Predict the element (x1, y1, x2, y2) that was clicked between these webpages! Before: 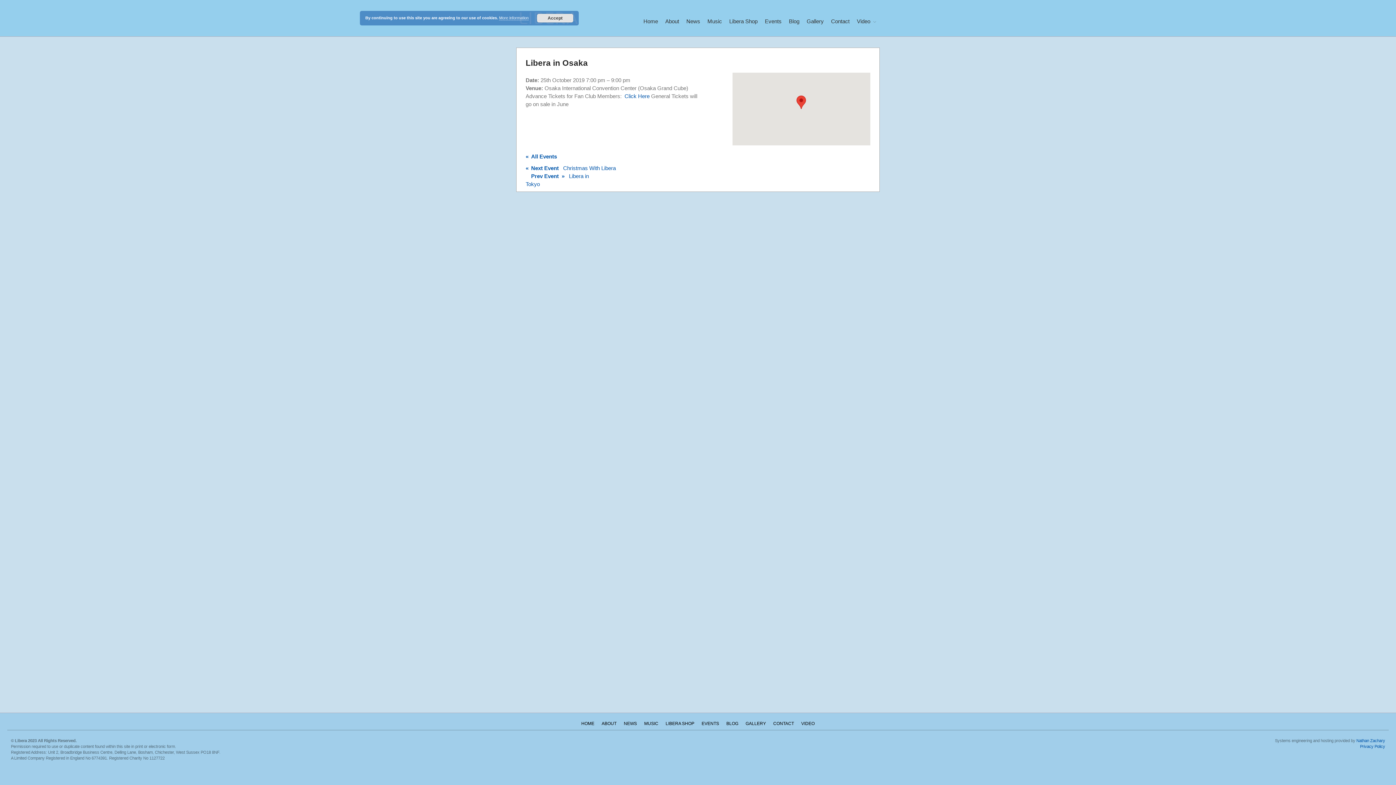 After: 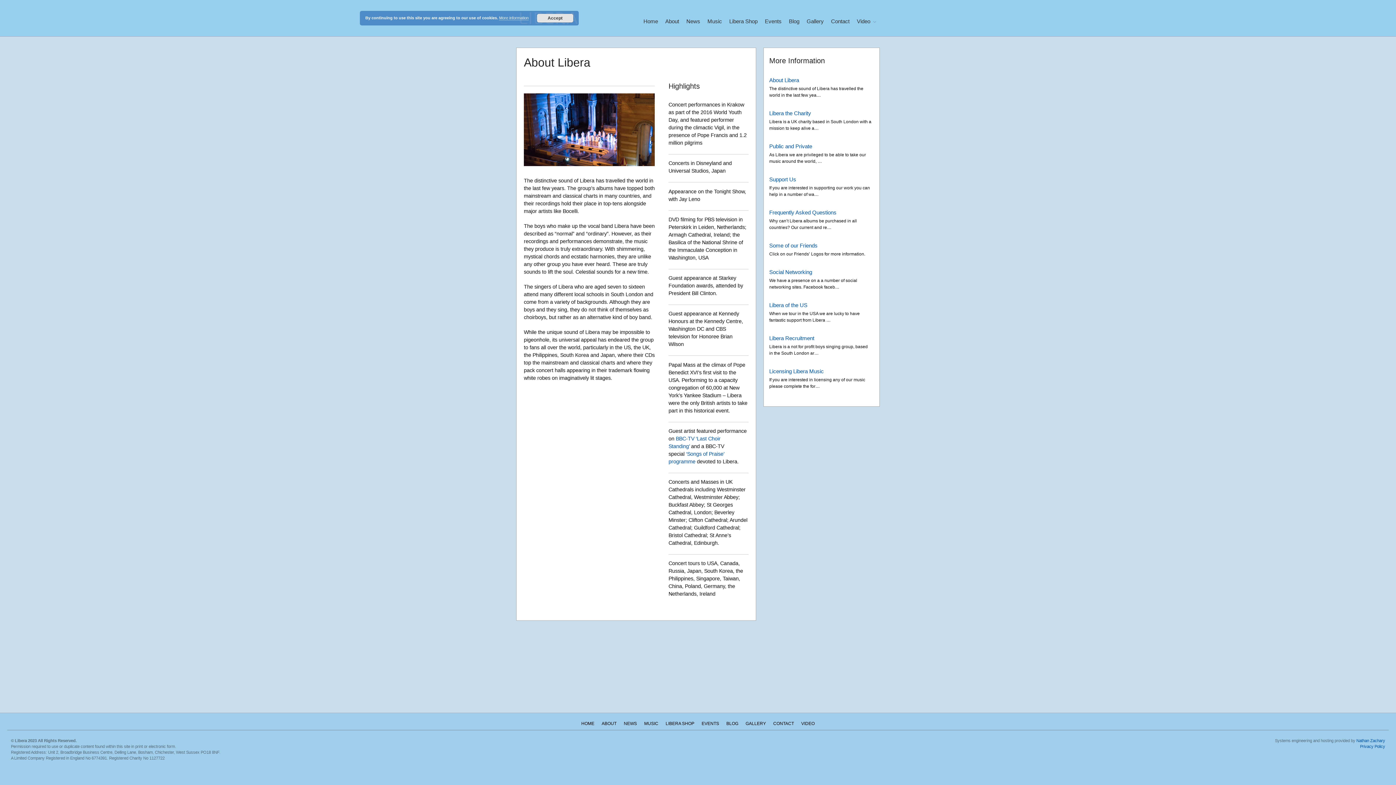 Action: label: About bbox: (661, 16, 682, 27)